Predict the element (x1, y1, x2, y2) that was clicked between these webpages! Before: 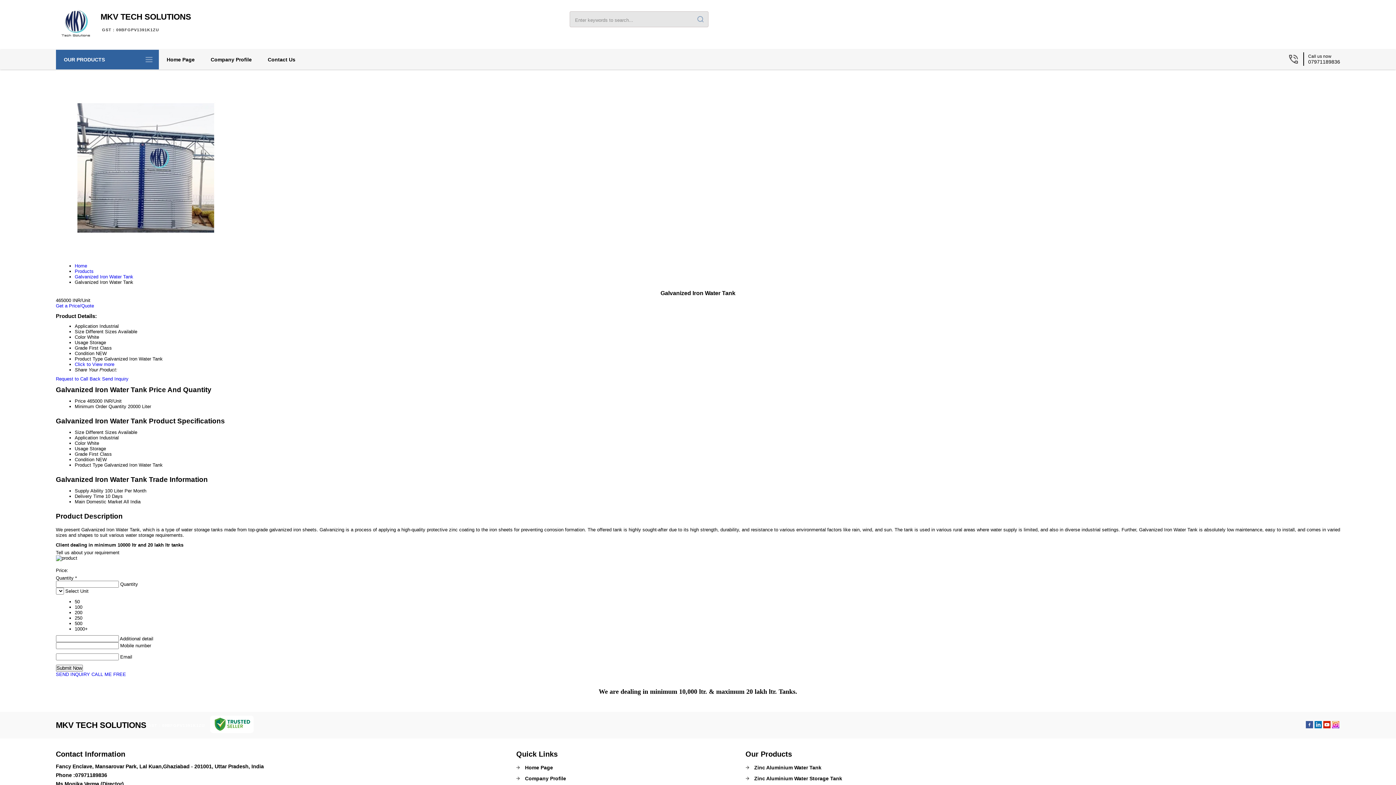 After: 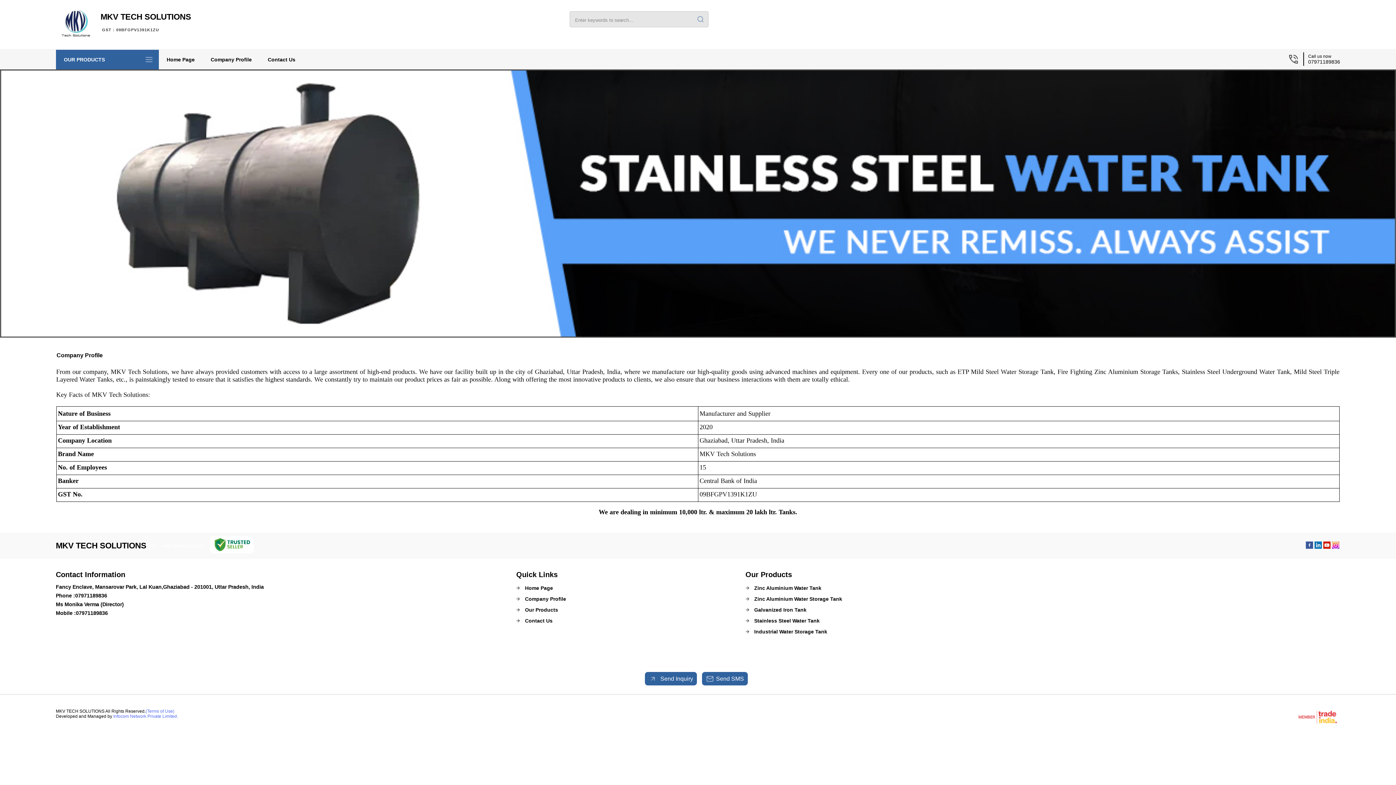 Action: label: Company Profile bbox: (516, 773, 734, 784)